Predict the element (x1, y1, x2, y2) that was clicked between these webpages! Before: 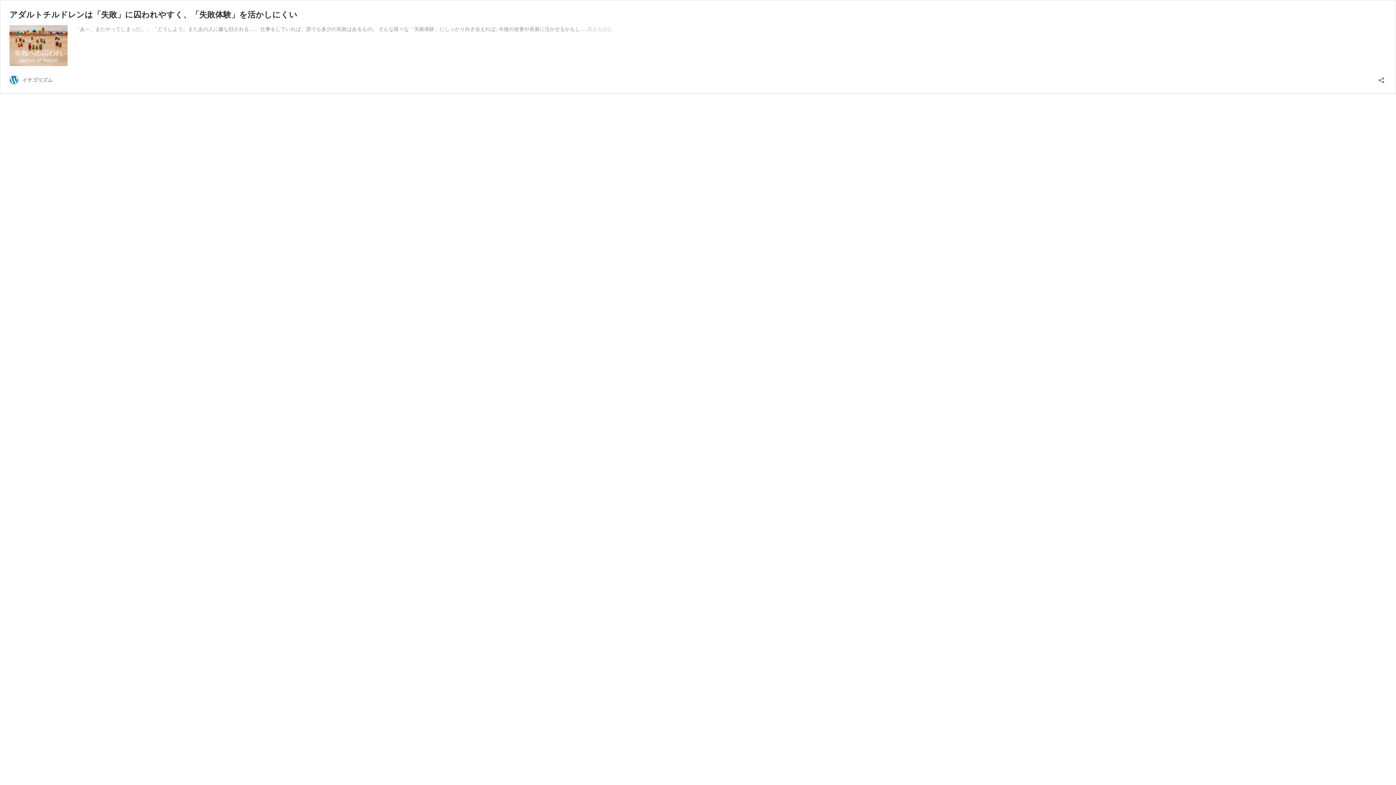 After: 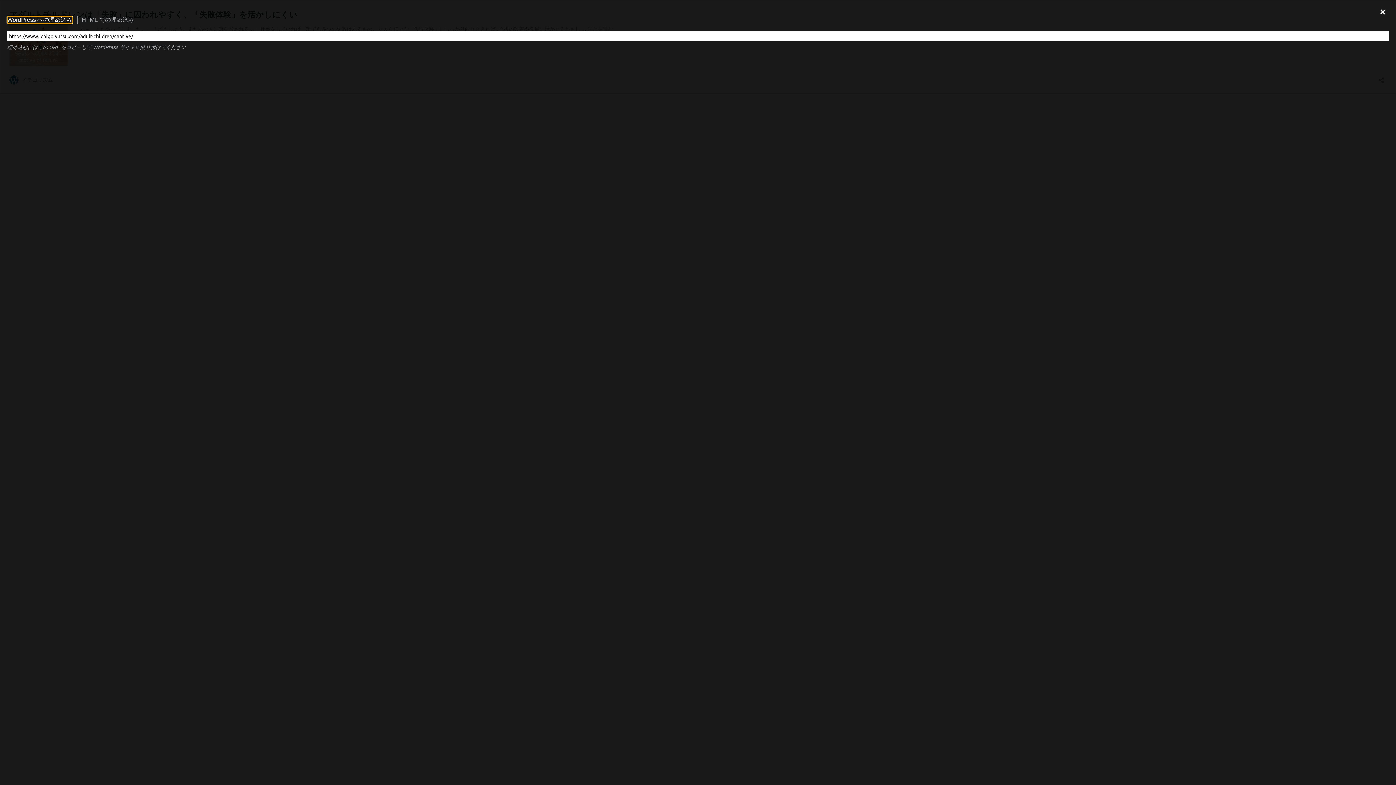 Action: bbox: (1376, 72, 1386, 83) label: 共有ダイアログを開く